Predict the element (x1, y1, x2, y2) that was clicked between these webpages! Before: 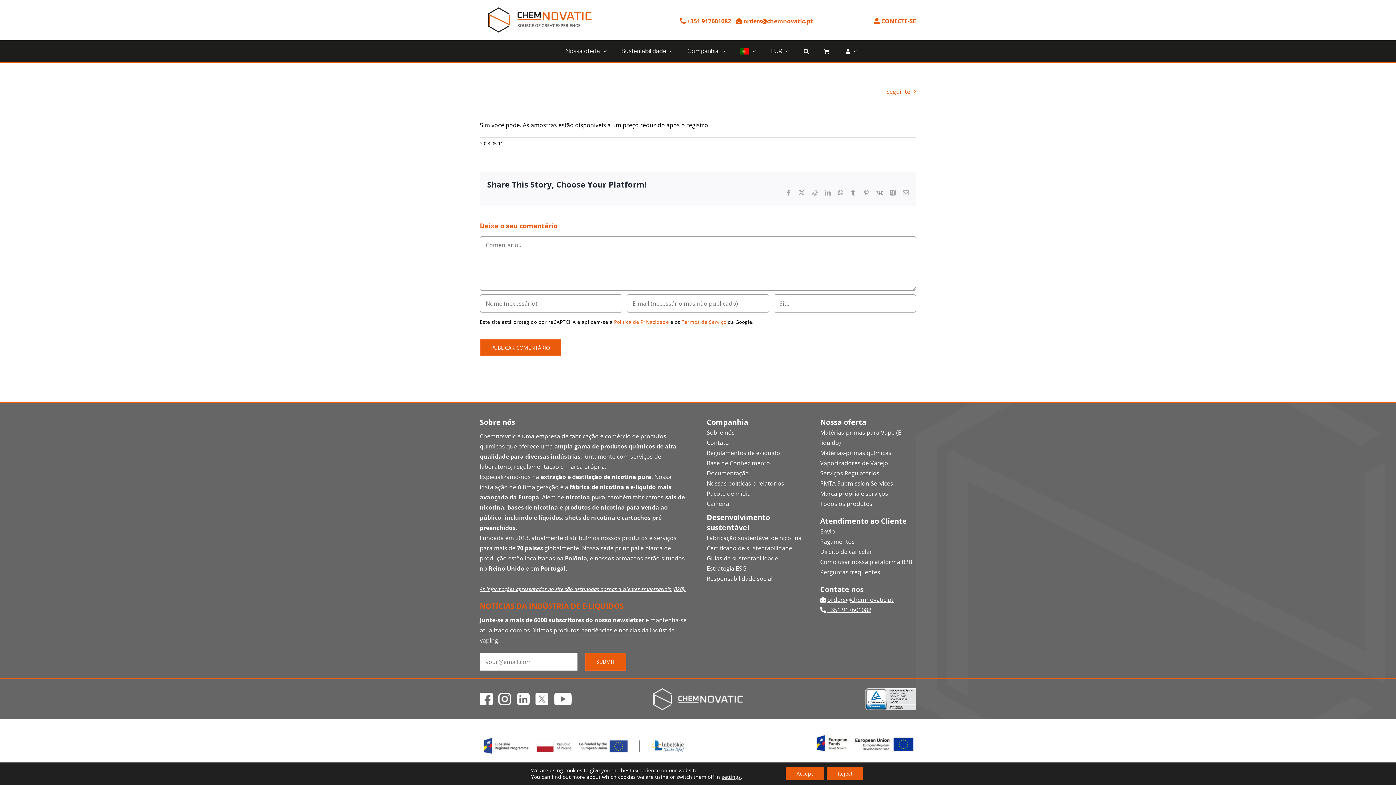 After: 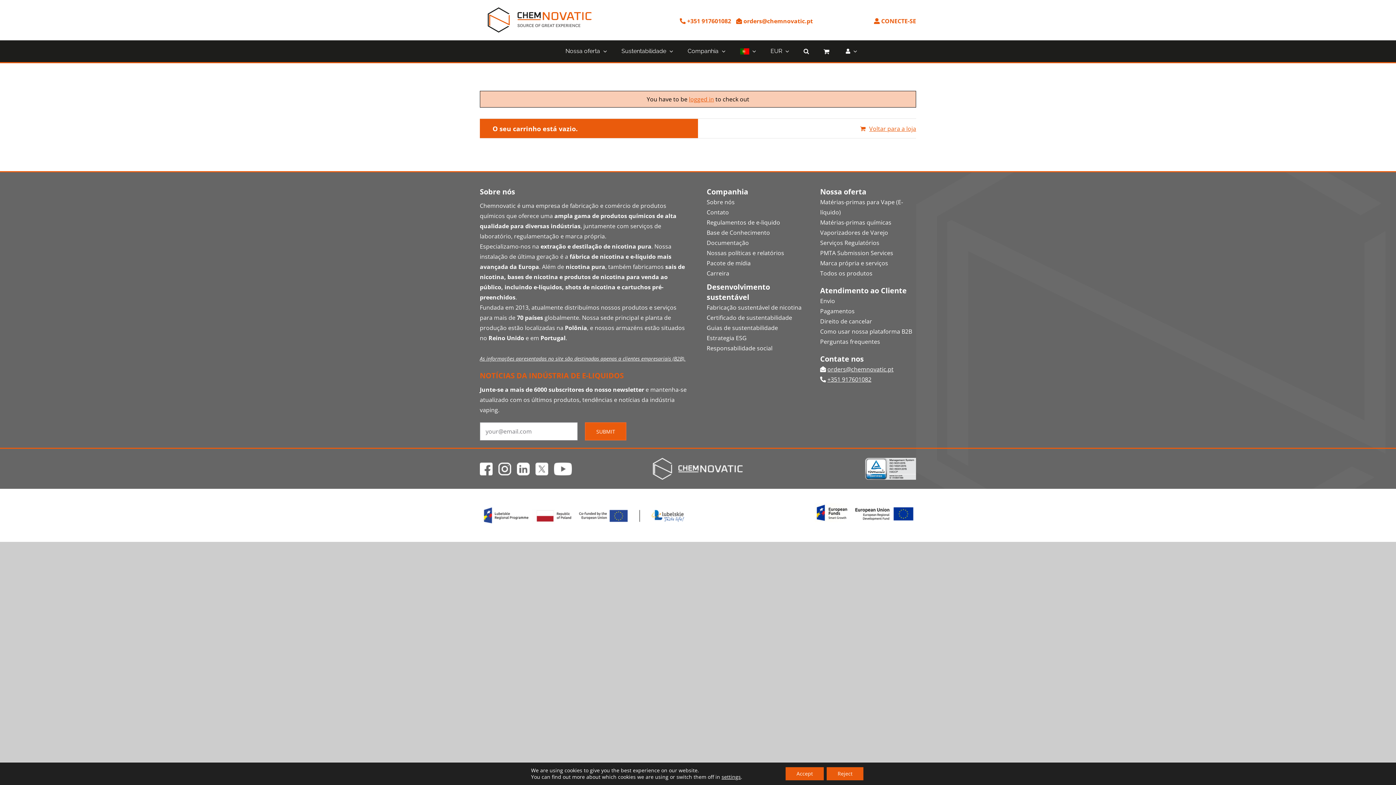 Action: bbox: (816, 40, 838, 62)